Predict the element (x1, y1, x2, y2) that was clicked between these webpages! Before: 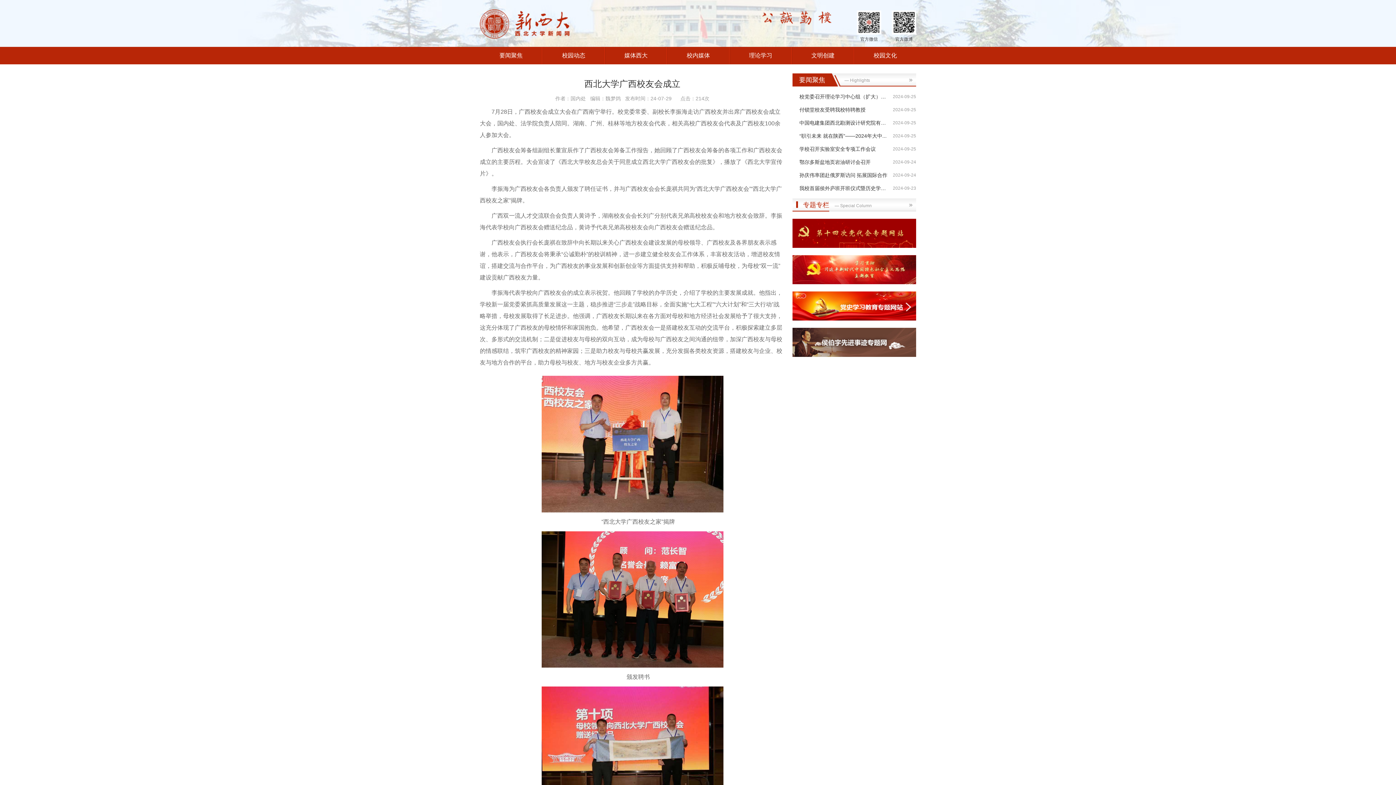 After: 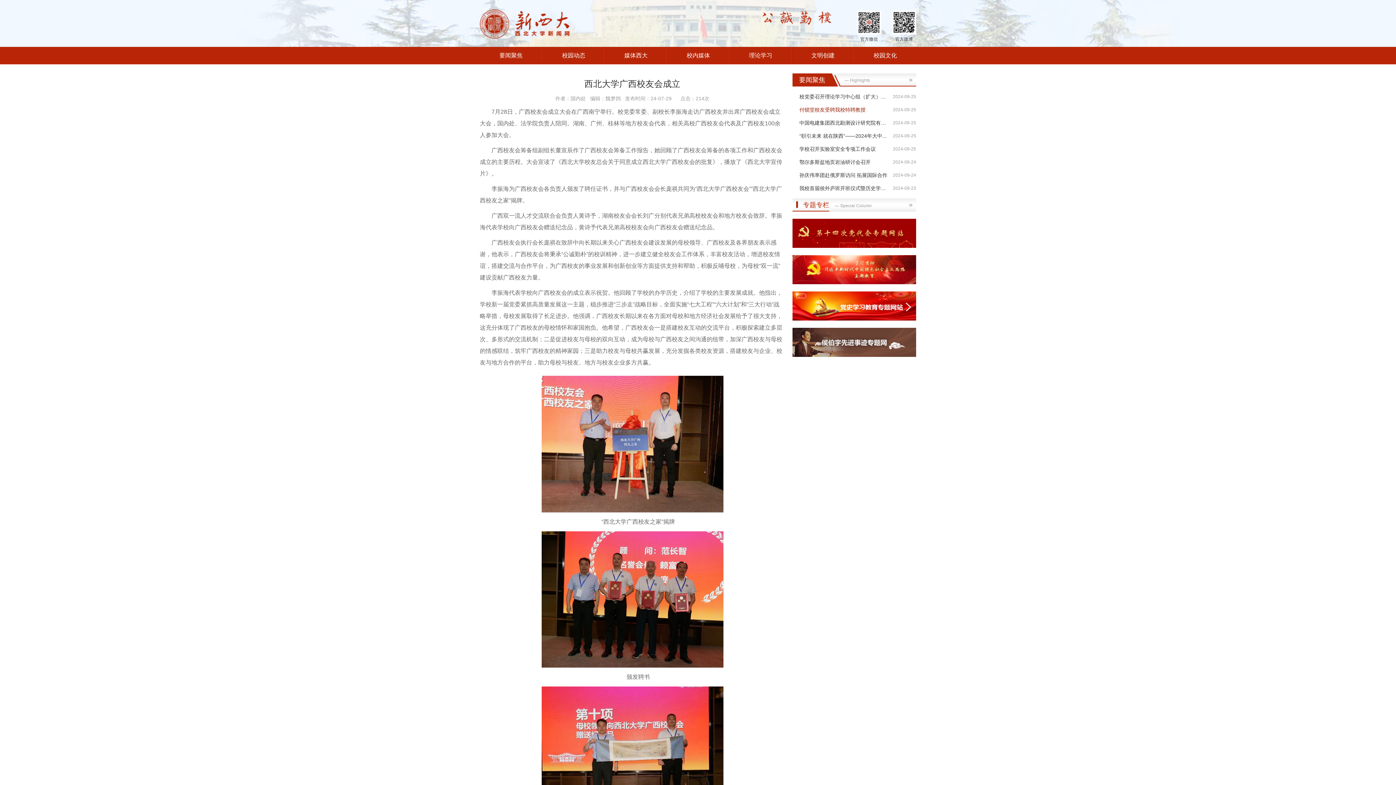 Action: bbox: (799, 106, 865, 112) label: 付锁堂校友受聘我校特聘教授